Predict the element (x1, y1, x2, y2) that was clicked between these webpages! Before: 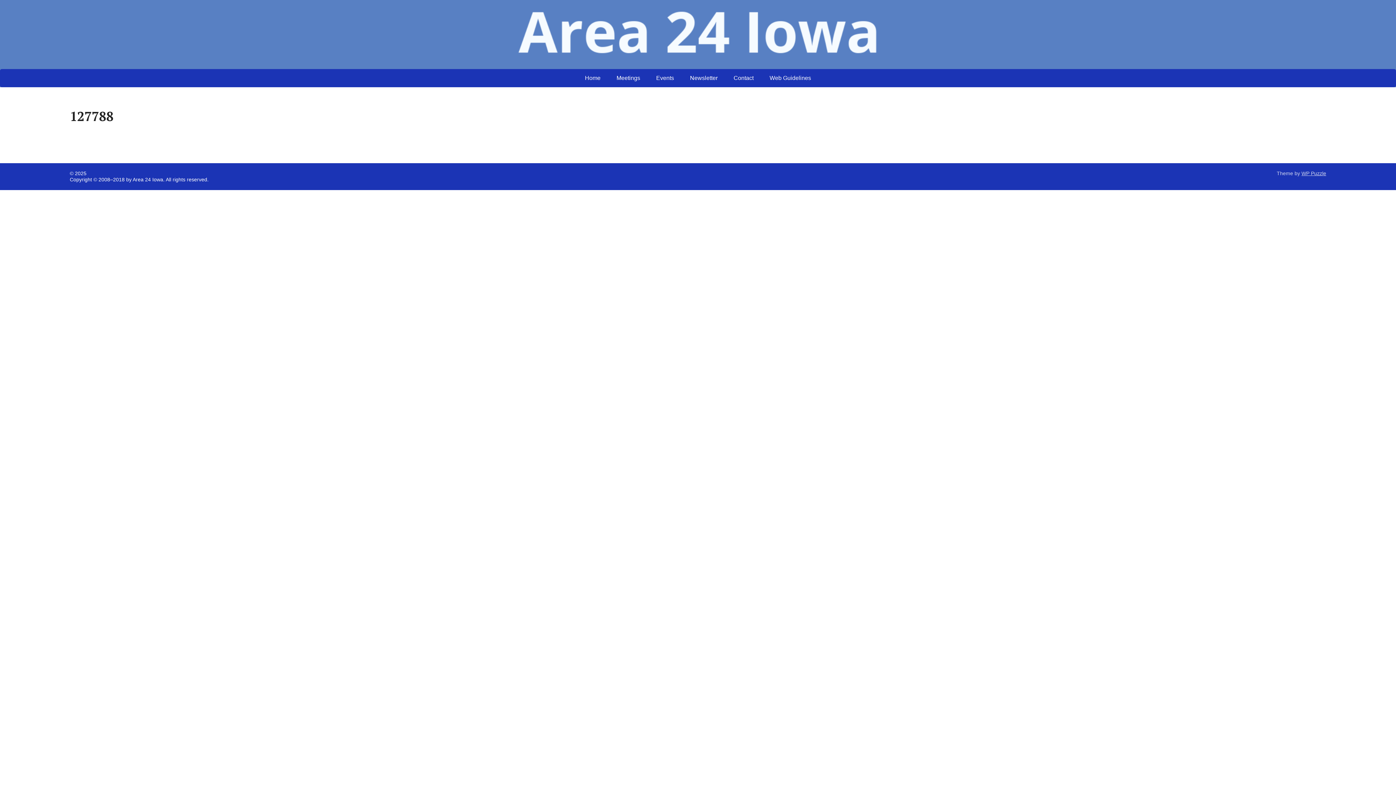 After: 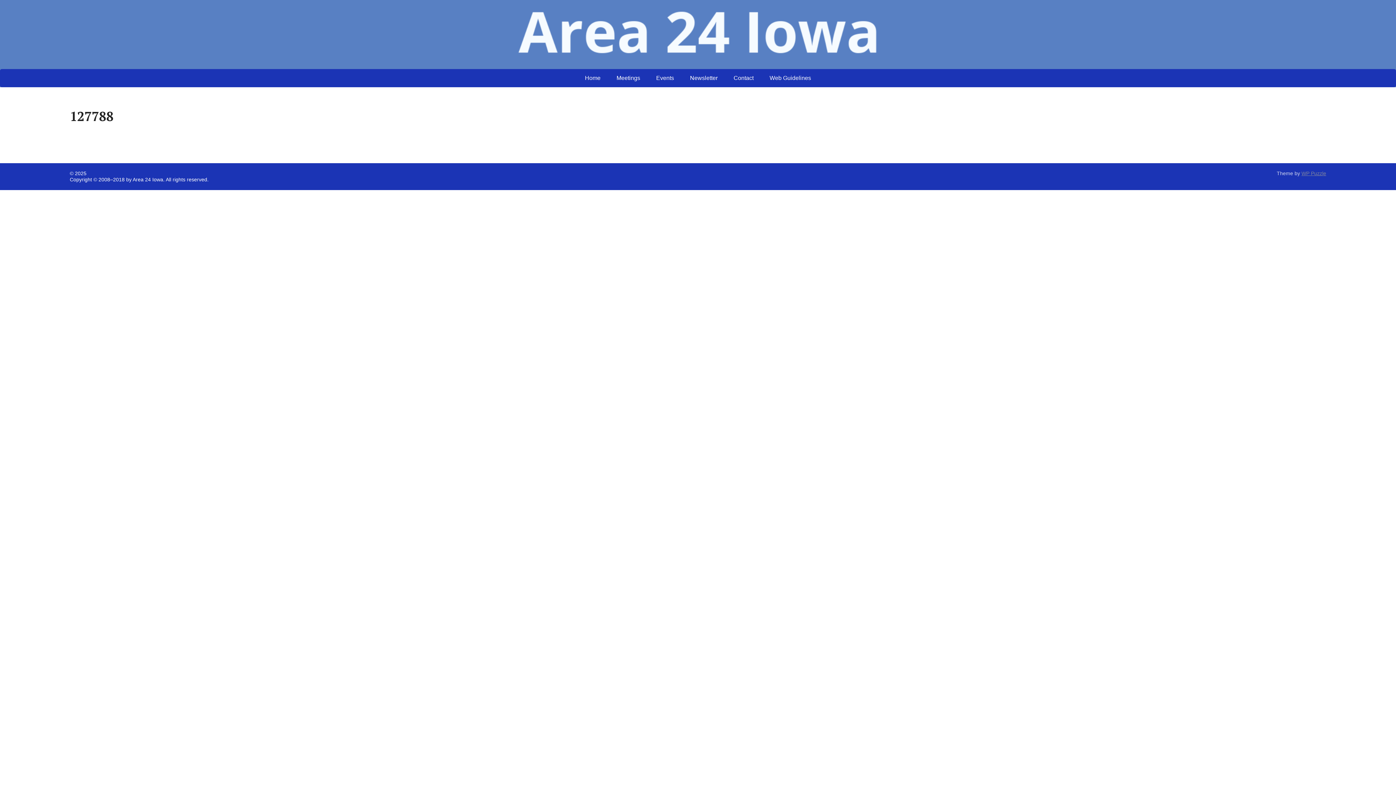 Action: label: WP Puzzle bbox: (1301, 170, 1326, 176)